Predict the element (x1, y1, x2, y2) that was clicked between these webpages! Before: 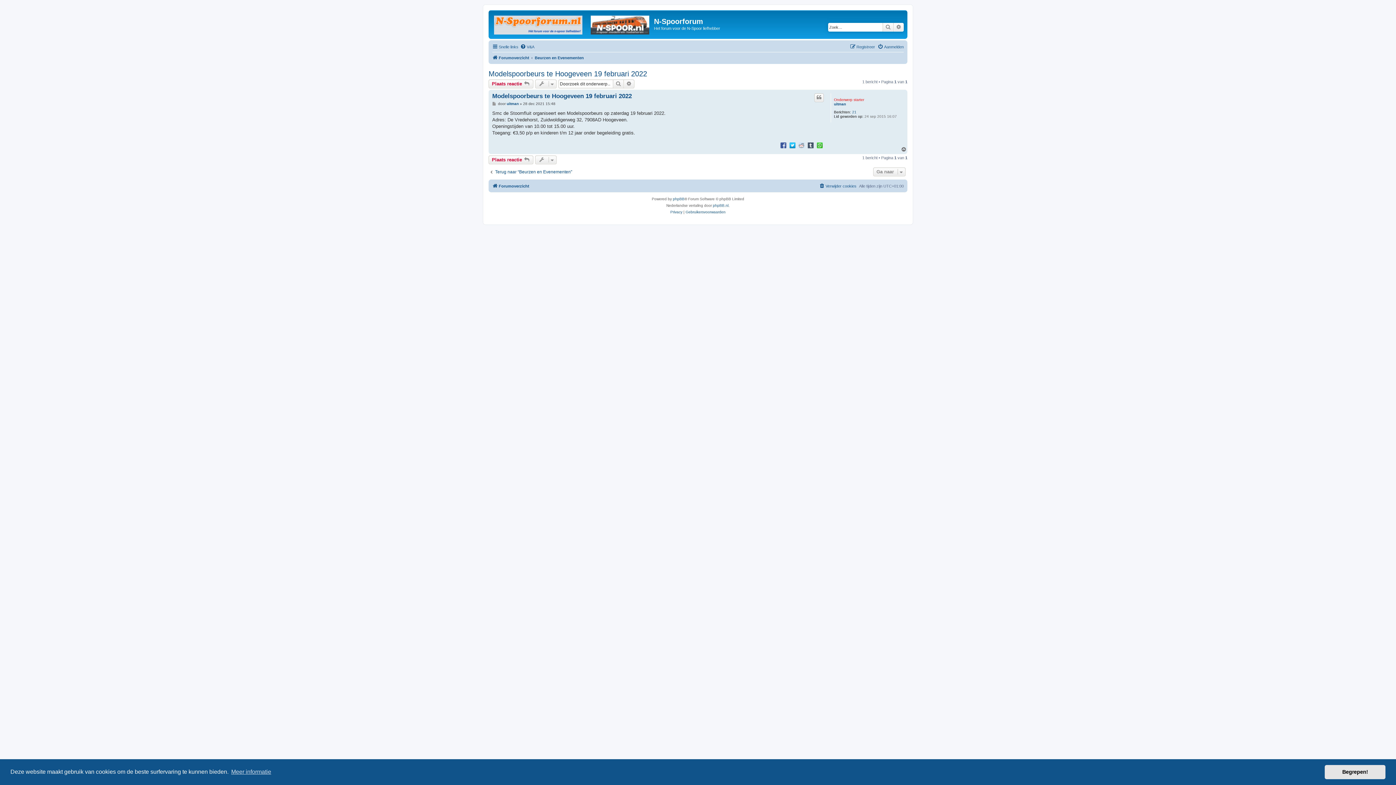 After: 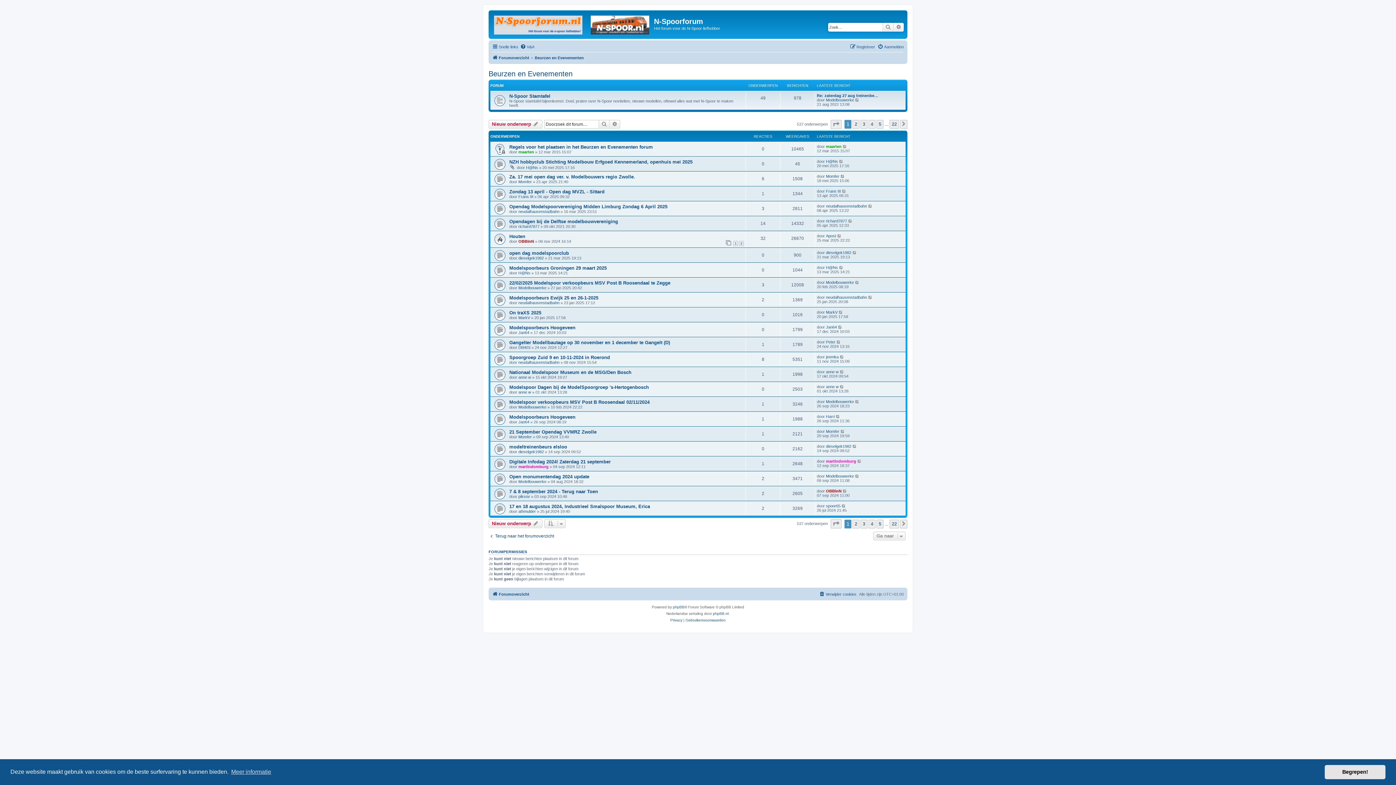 Action: label: Terug naar “Beurzen en Evenementen” bbox: (488, 169, 572, 174)